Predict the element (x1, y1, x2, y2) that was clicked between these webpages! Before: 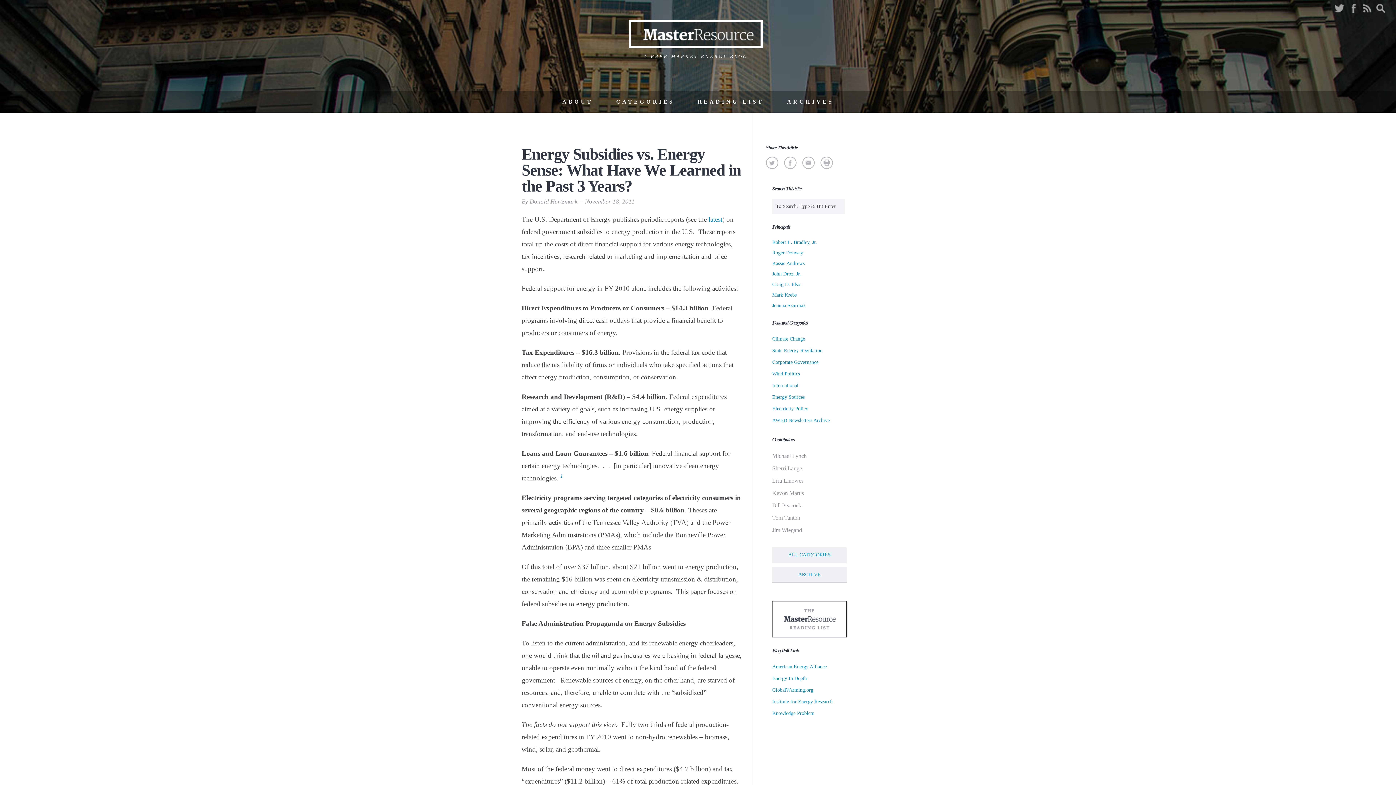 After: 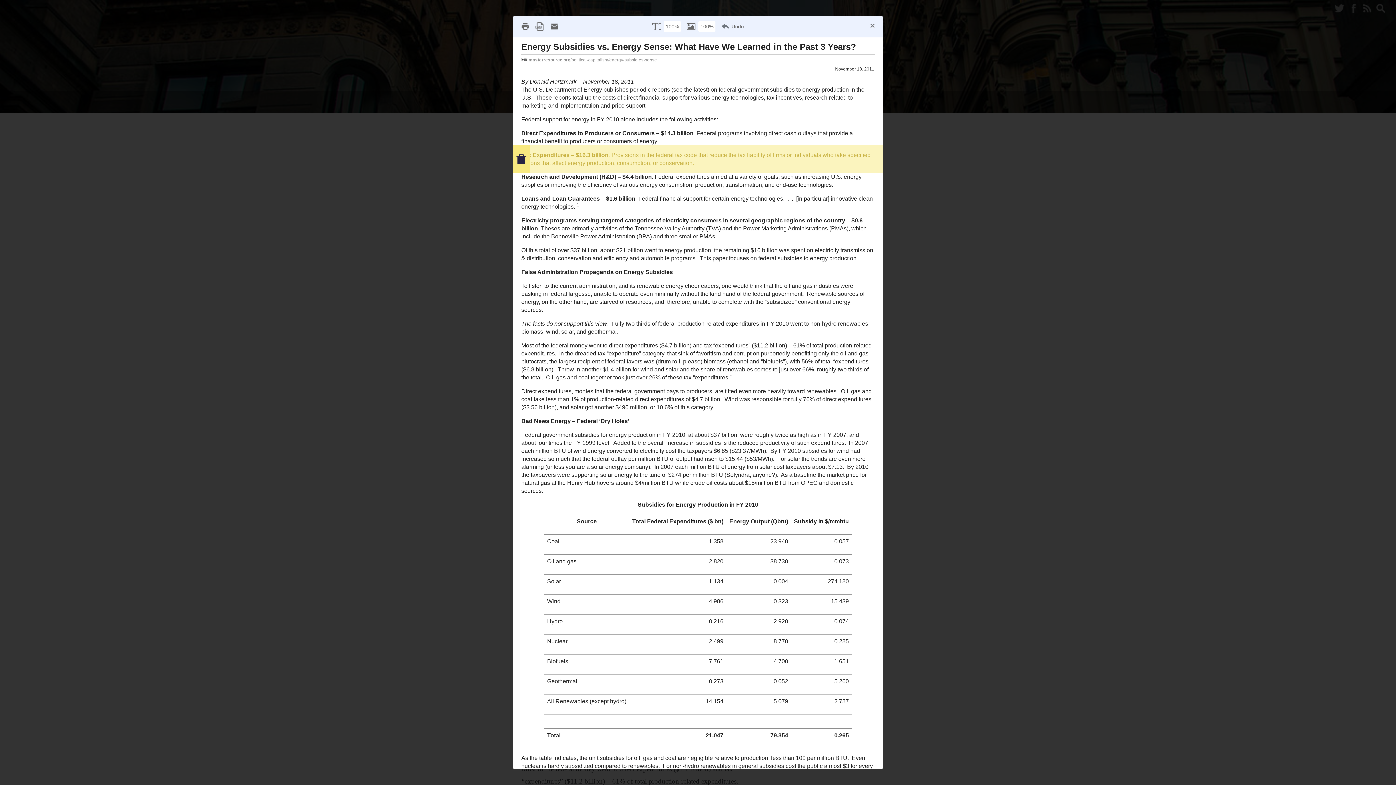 Action: bbox: (822, 159, 830, 166) label: Print Friendly